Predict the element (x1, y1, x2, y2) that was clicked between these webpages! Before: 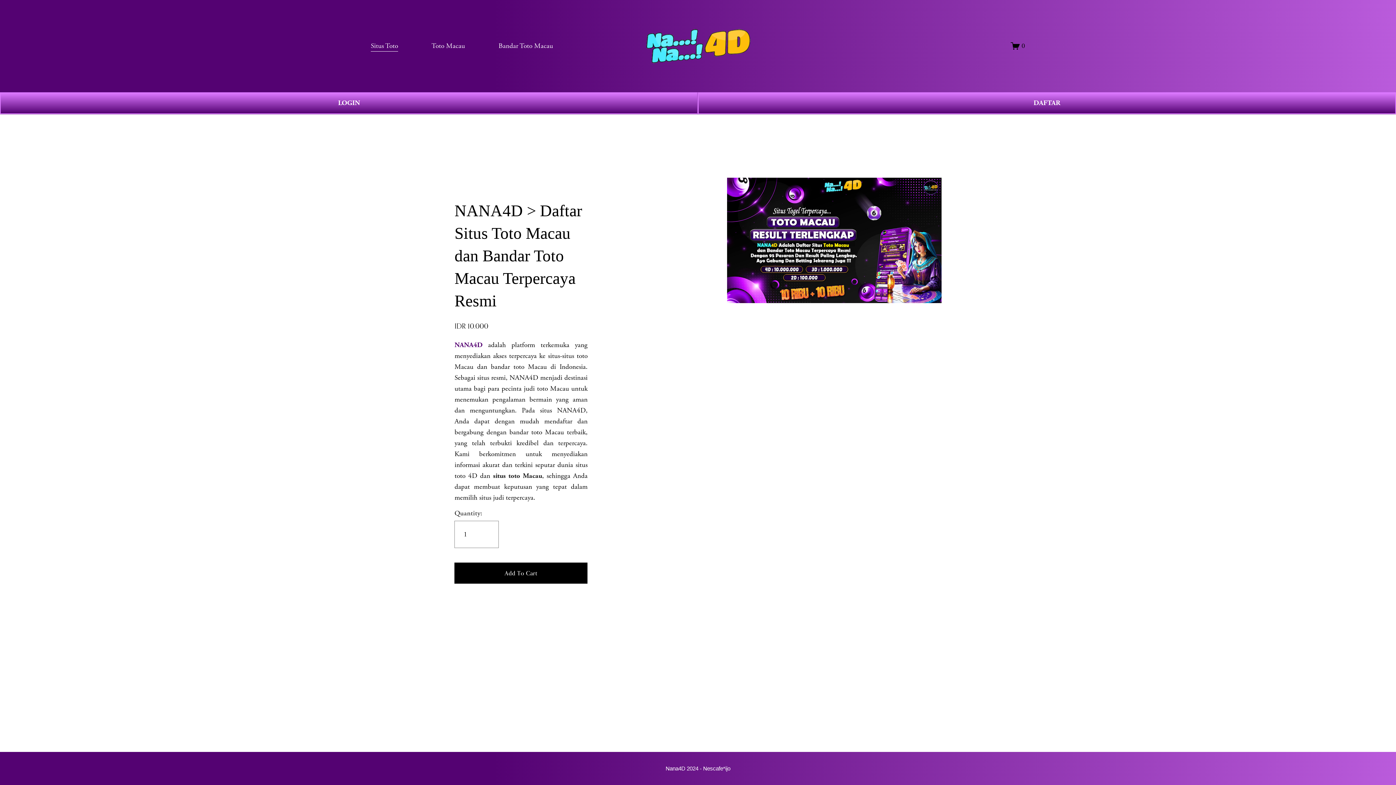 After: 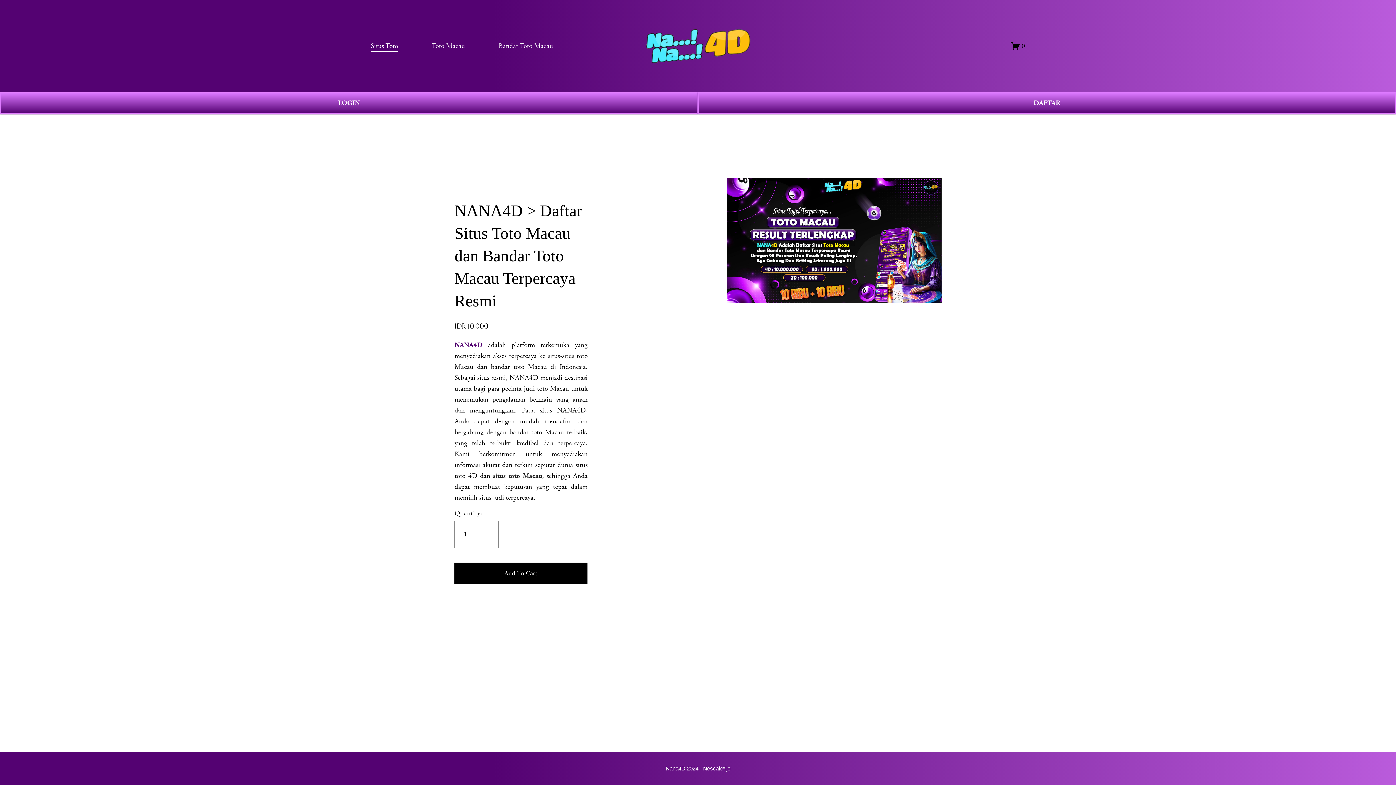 Action: label: Nana4D bbox: (665, 765, 685, 772)